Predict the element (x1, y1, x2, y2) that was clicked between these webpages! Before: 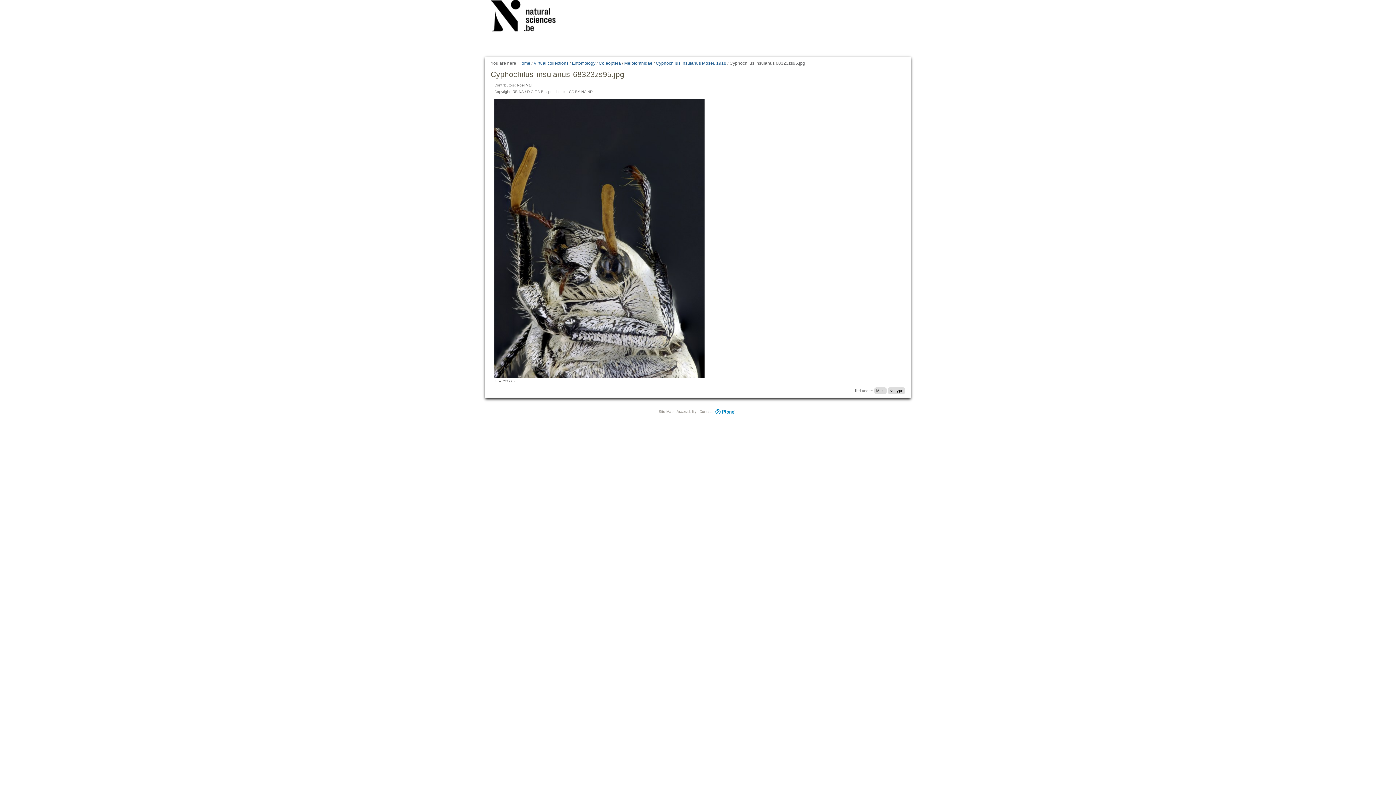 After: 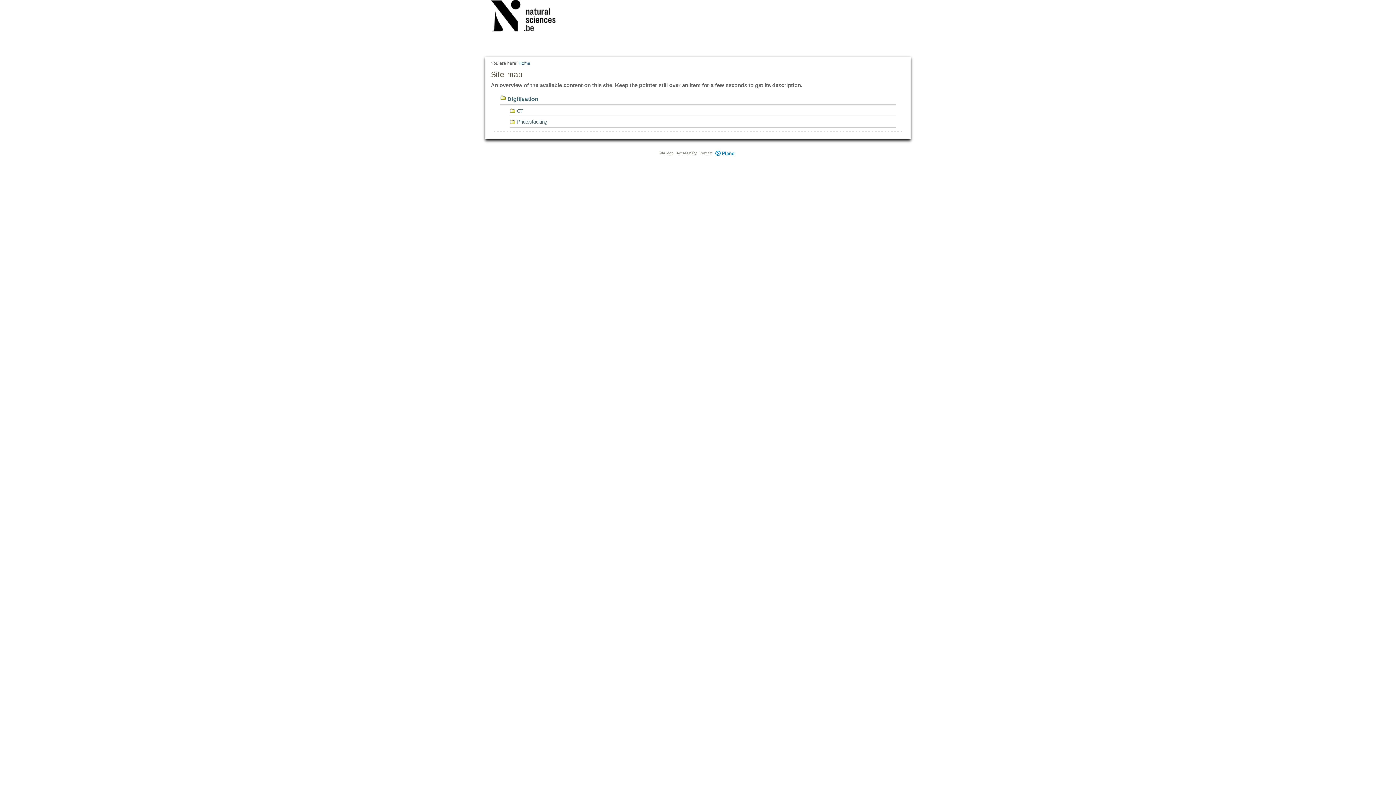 Action: bbox: (658, 409, 673, 413) label: Site Map